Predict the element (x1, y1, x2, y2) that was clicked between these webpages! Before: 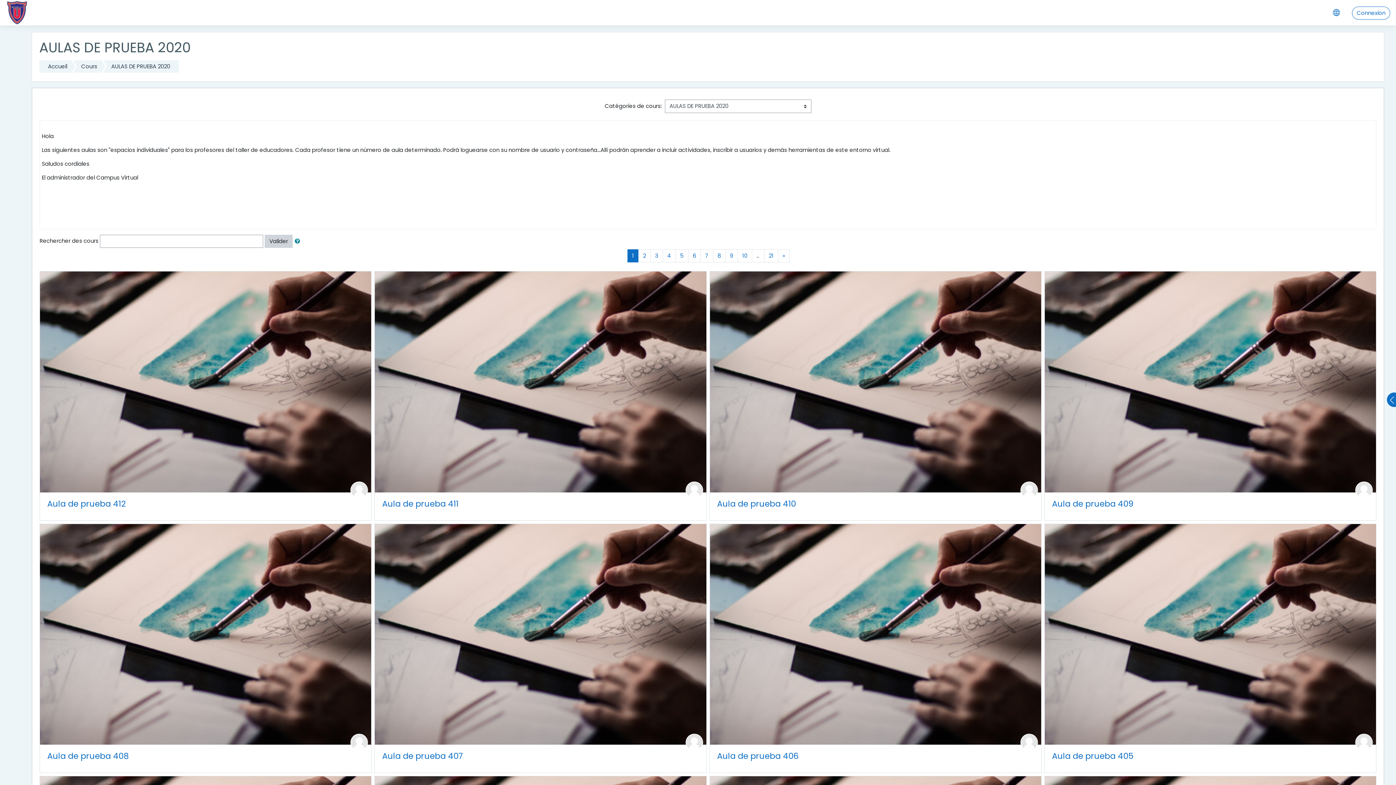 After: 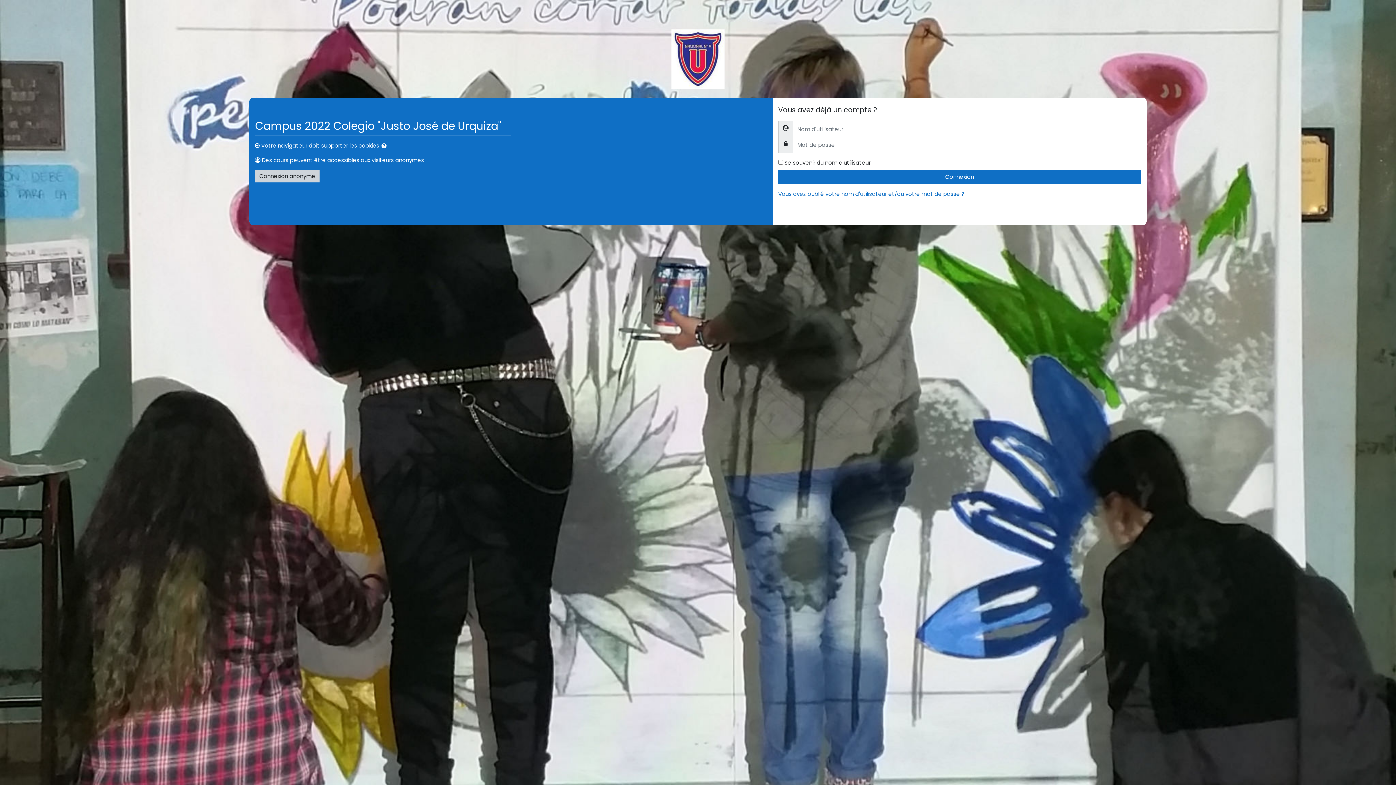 Action: bbox: (1052, 498, 1134, 509) label: Aula de prueba 409